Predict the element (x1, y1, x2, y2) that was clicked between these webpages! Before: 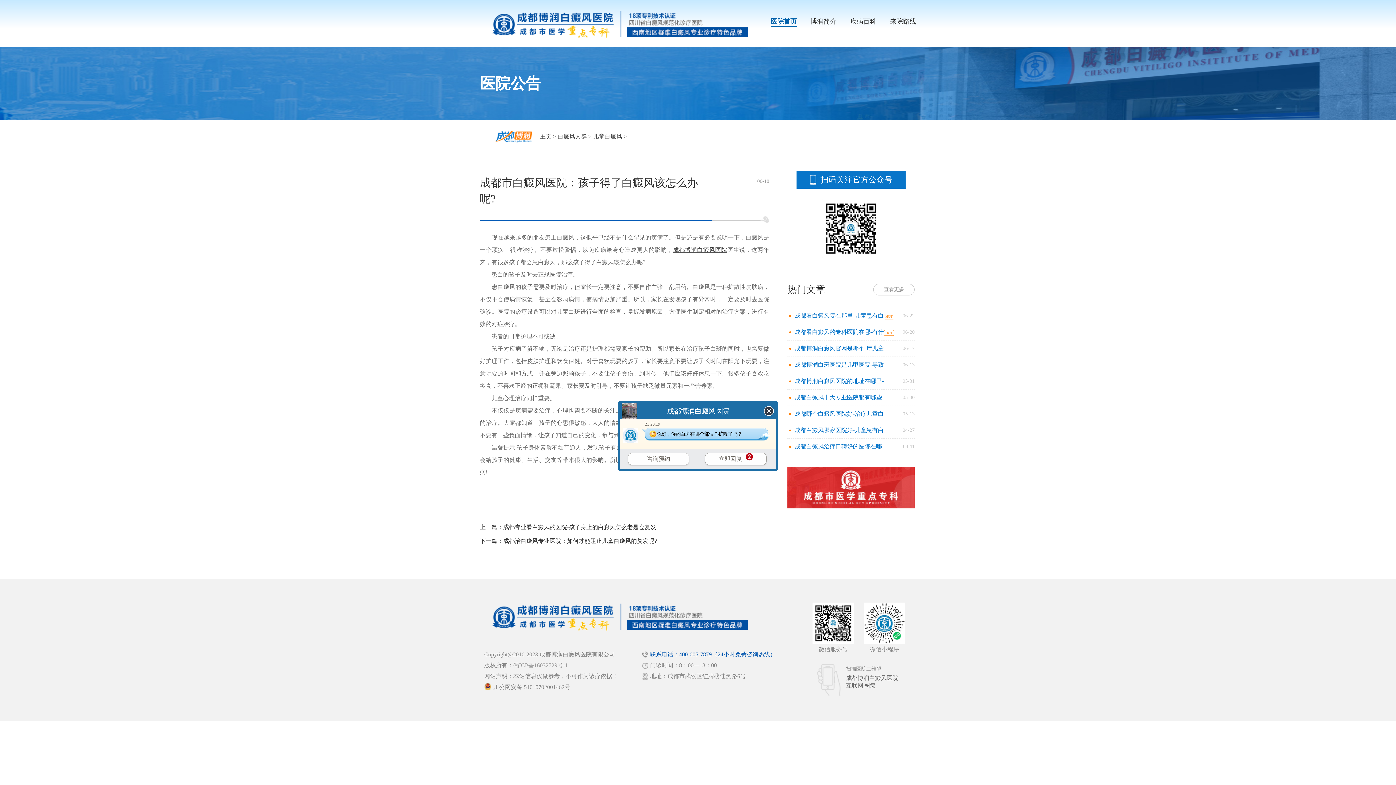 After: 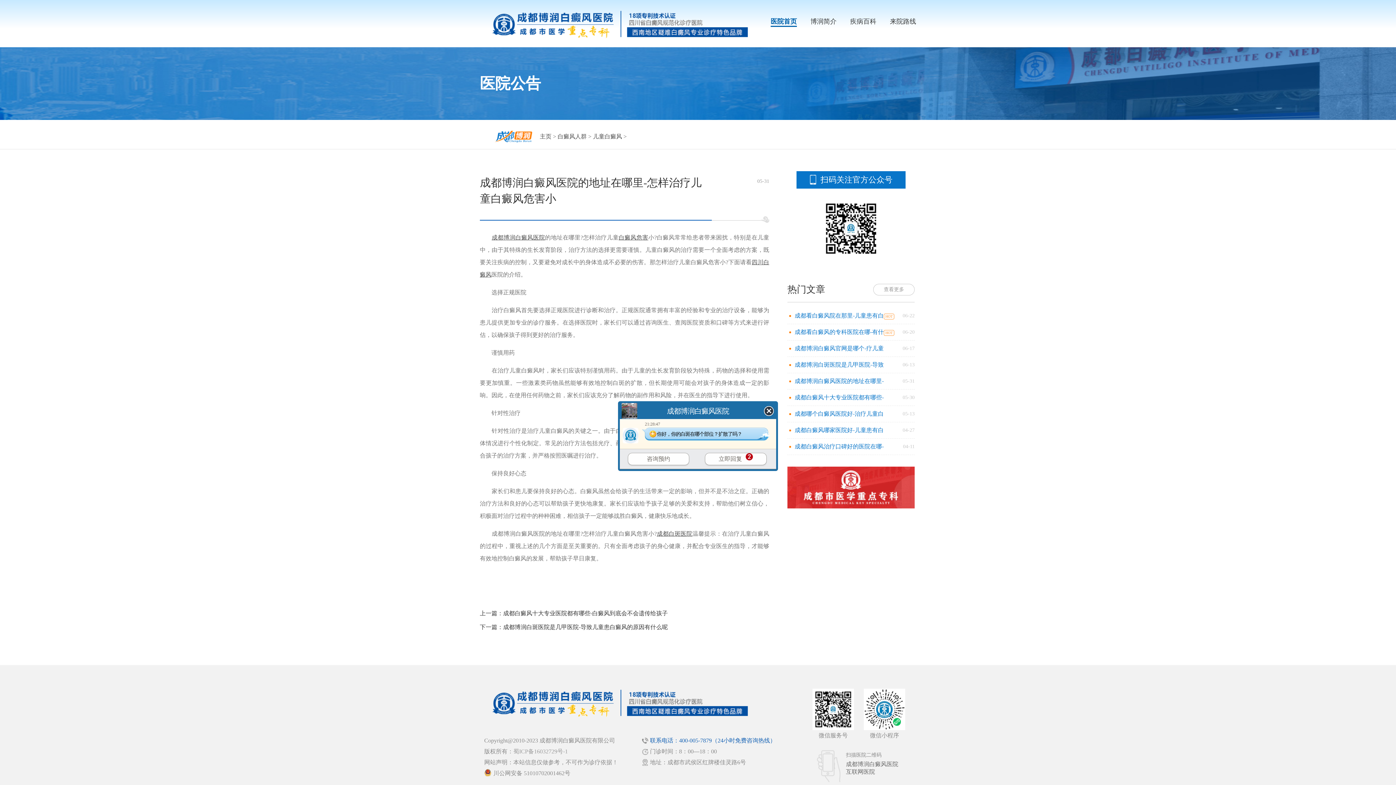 Action: label: 成都博润白癜风医院的地址在哪里- bbox: (794, 378, 884, 384)